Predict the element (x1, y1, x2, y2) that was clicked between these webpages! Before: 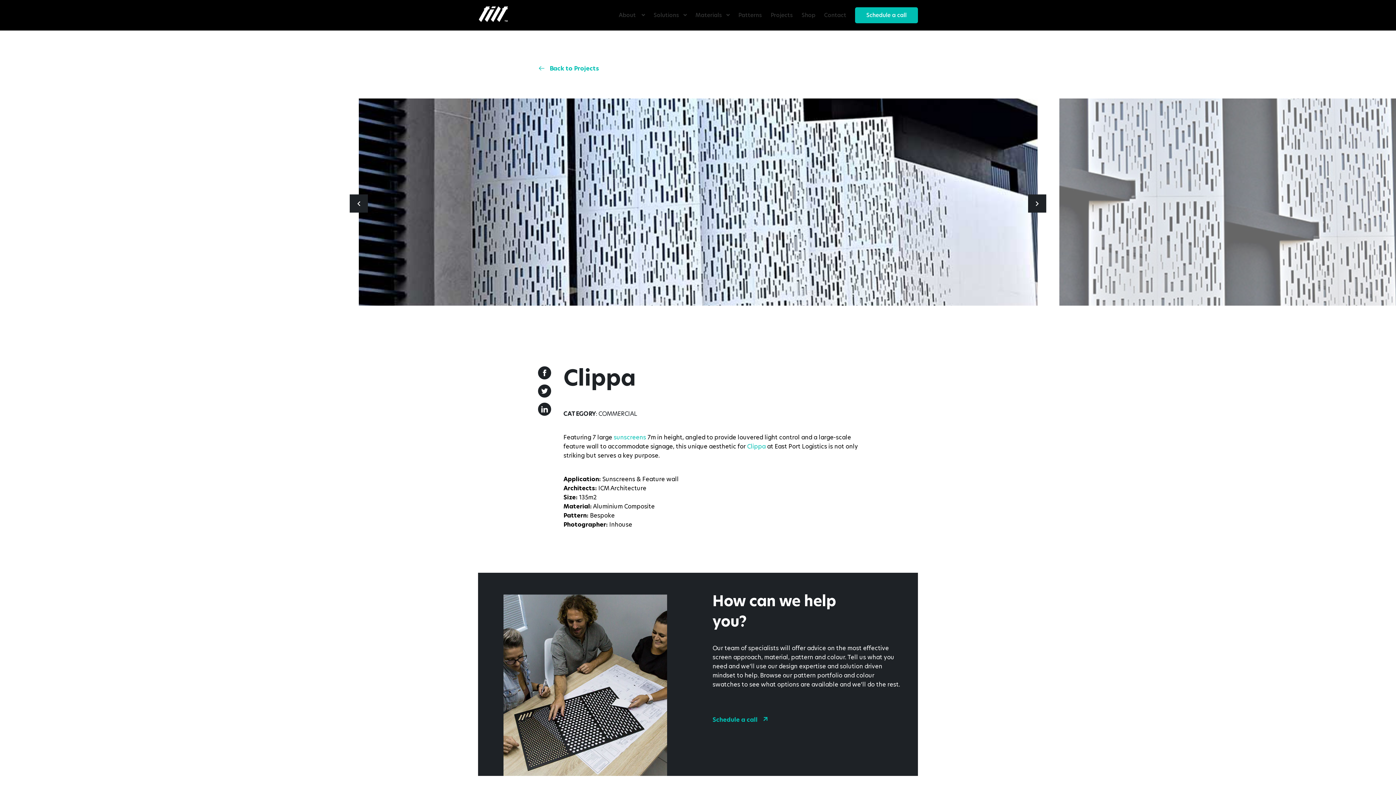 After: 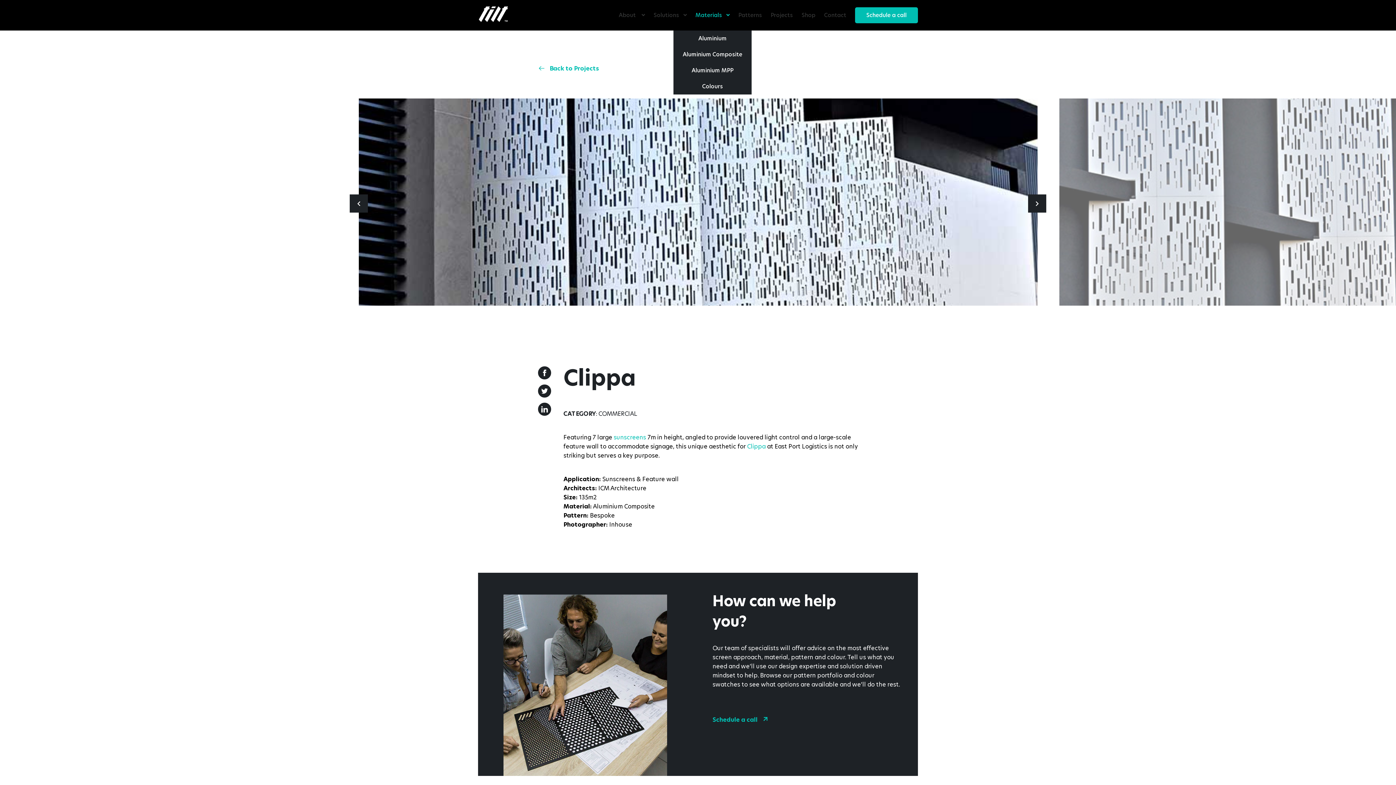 Action: bbox: (695, 0, 729, 30) label: Materials